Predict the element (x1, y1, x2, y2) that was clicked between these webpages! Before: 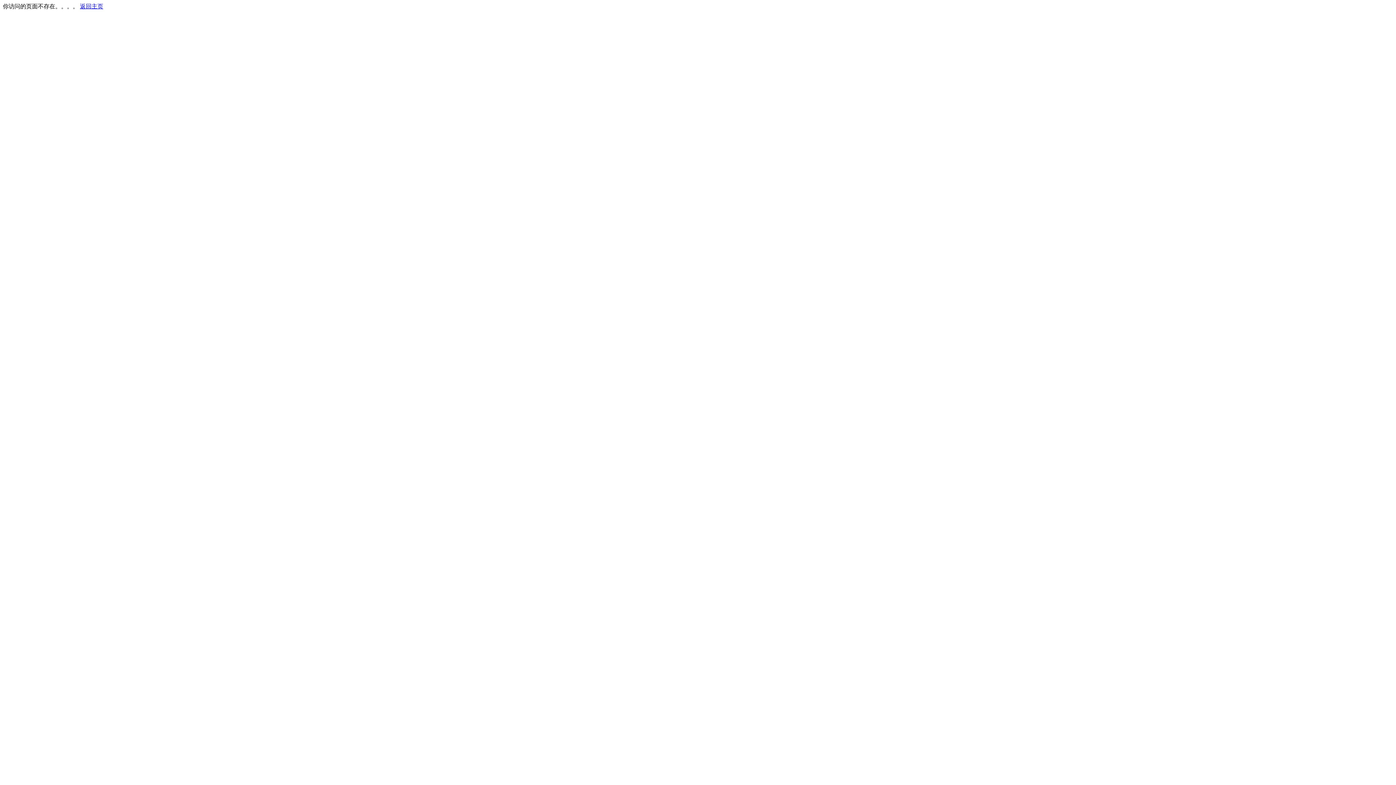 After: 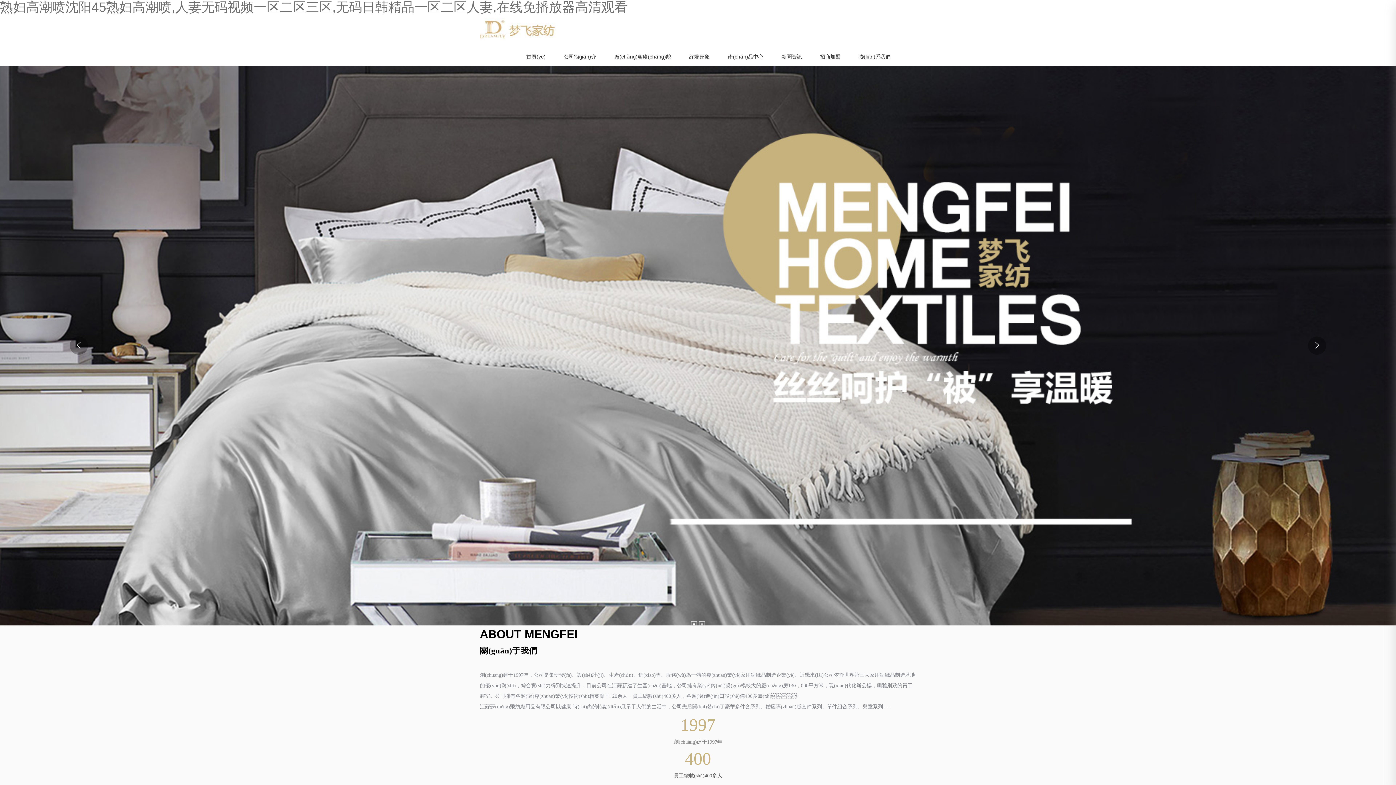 Action: bbox: (80, 3, 103, 9) label: 返回主页